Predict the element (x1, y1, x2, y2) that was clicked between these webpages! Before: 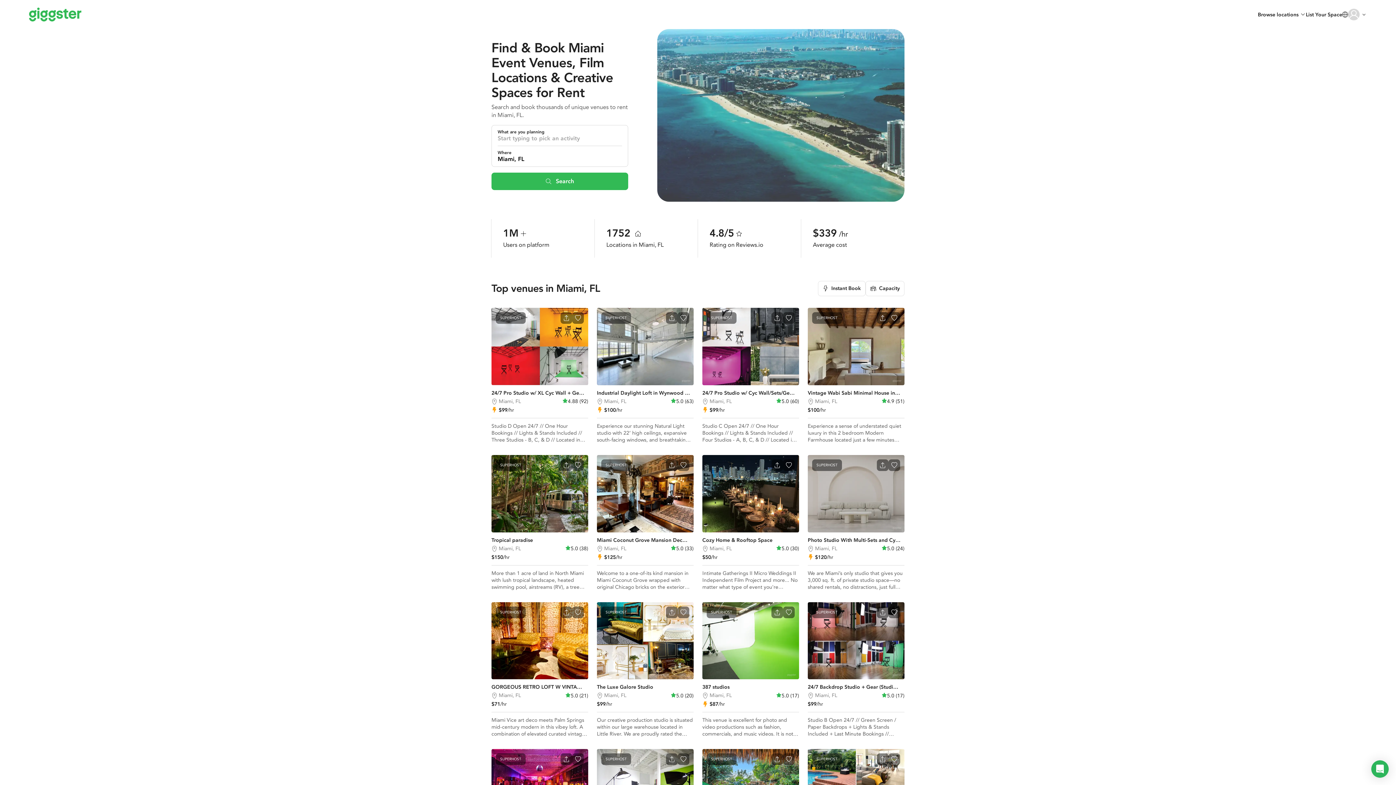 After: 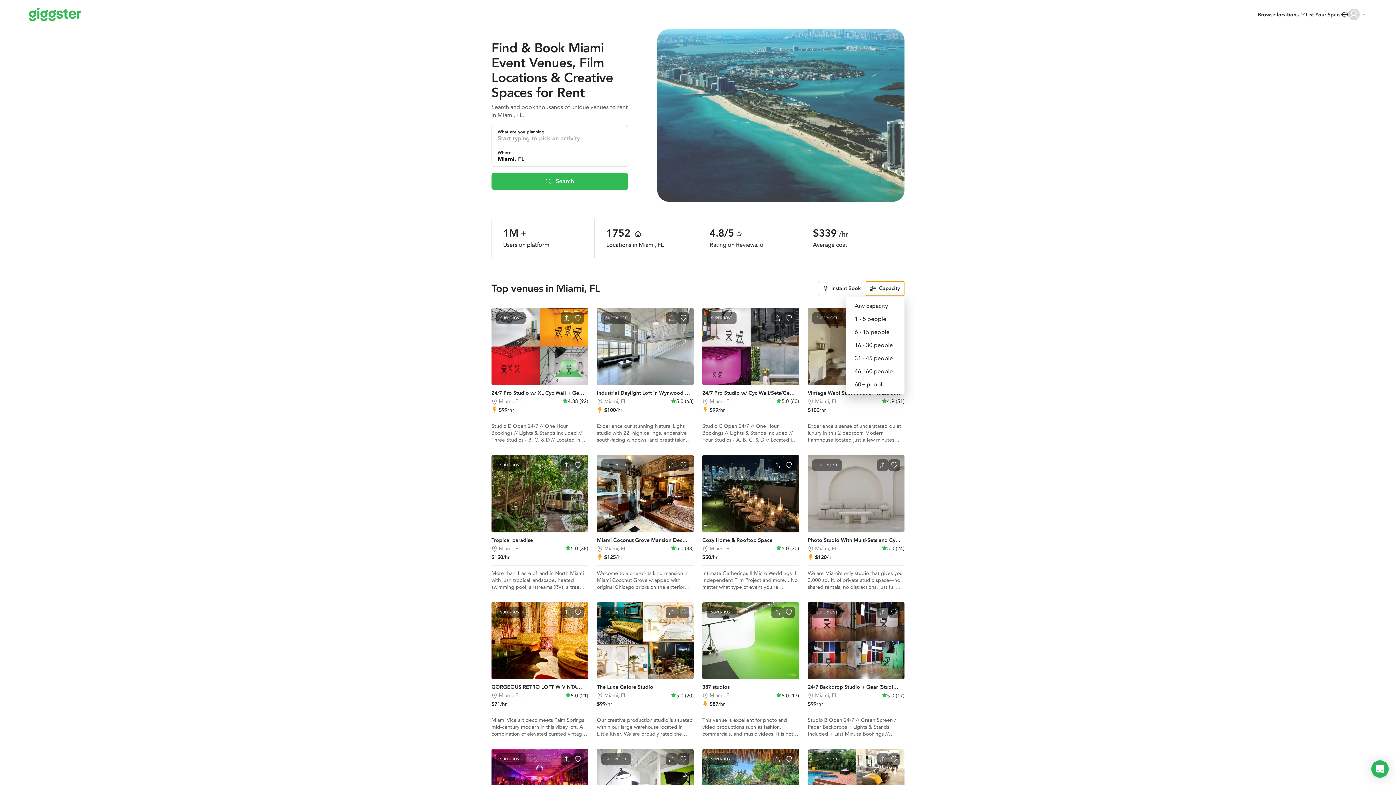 Action: bbox: (865, 281, 904, 296) label: Capacity